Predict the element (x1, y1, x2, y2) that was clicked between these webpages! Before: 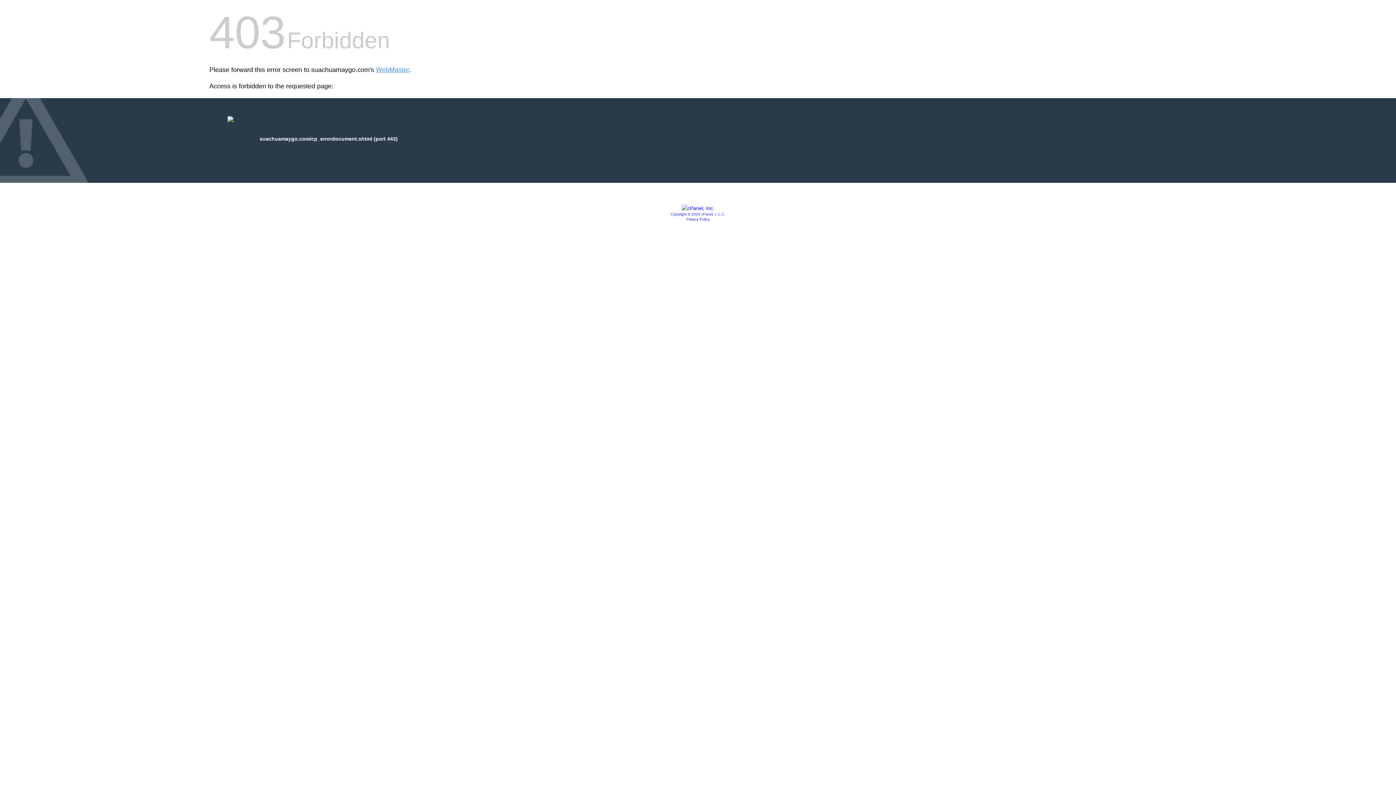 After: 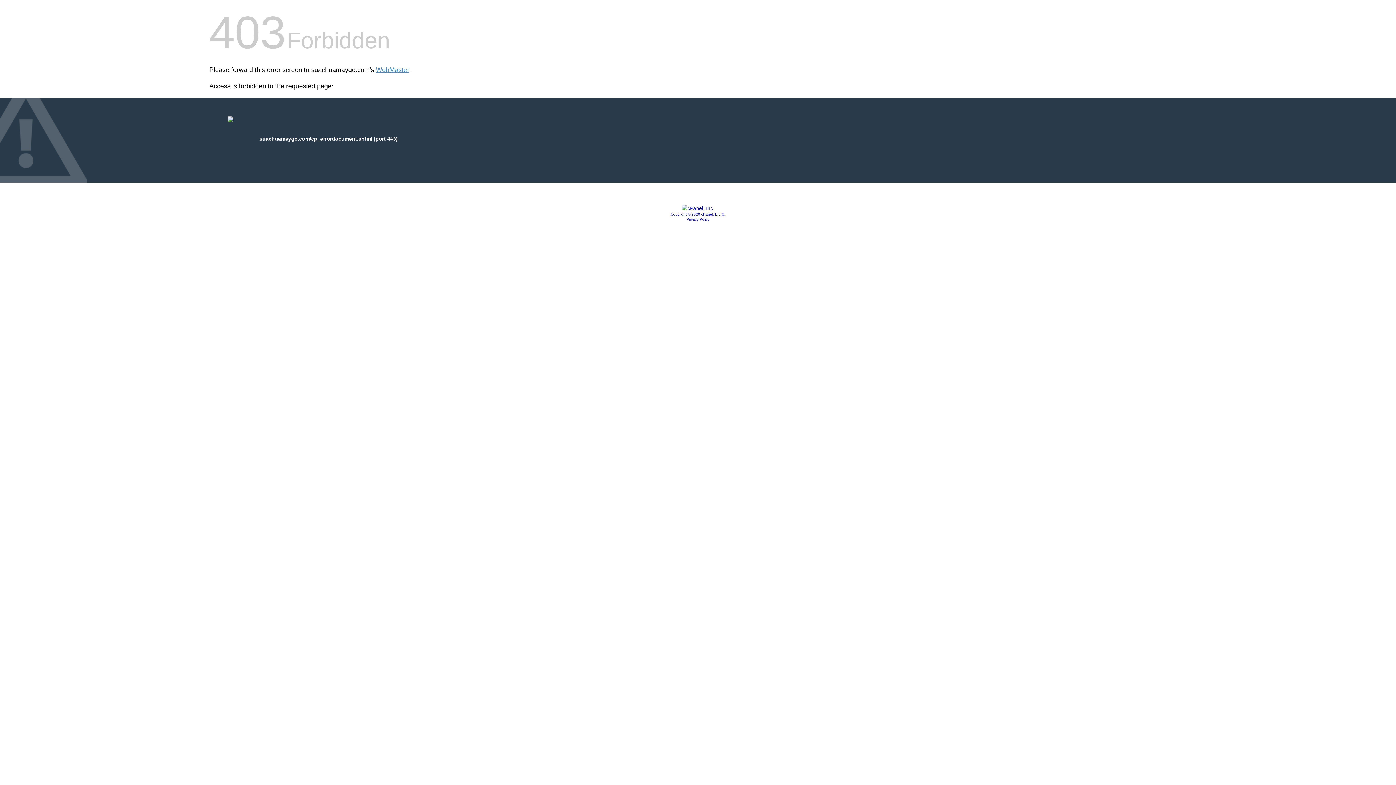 Action: bbox: (681, 205, 714, 211)